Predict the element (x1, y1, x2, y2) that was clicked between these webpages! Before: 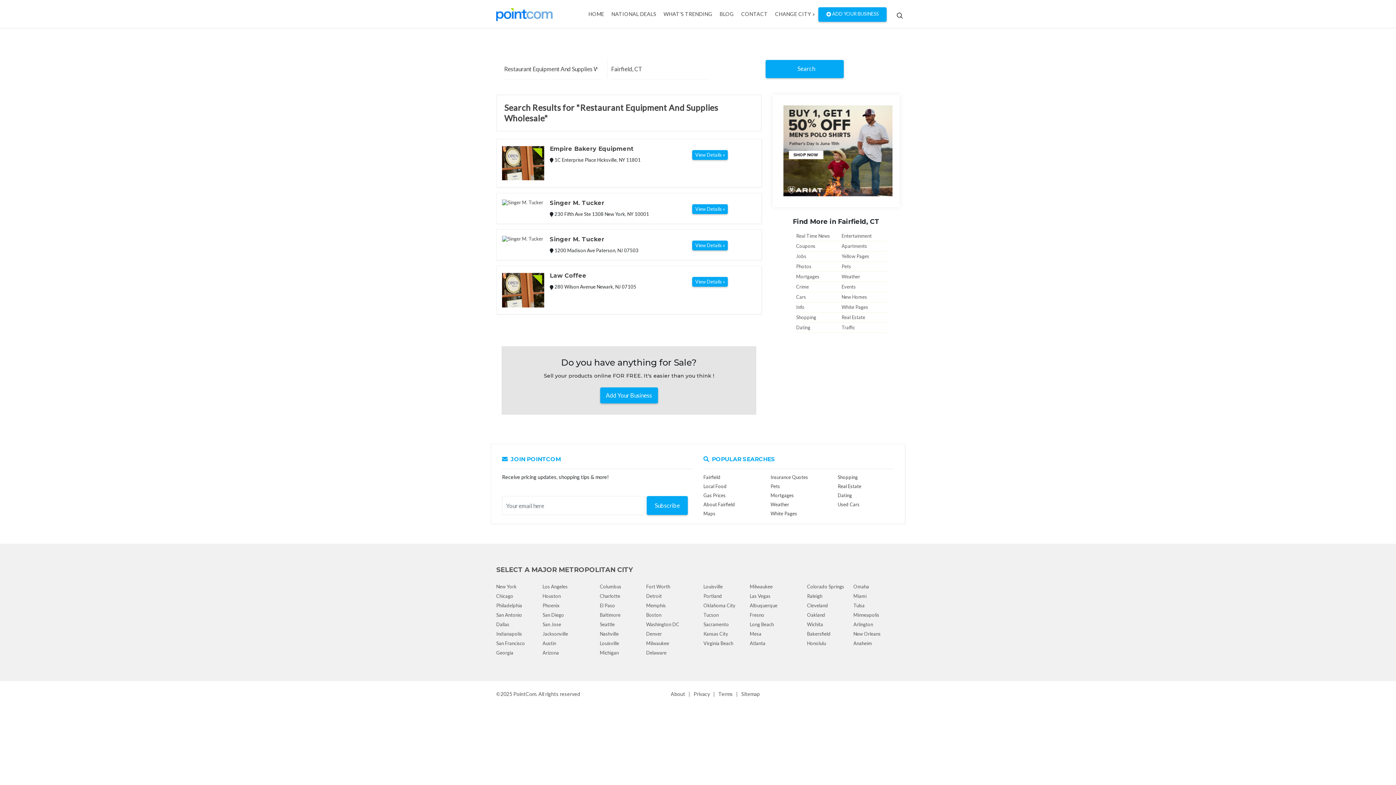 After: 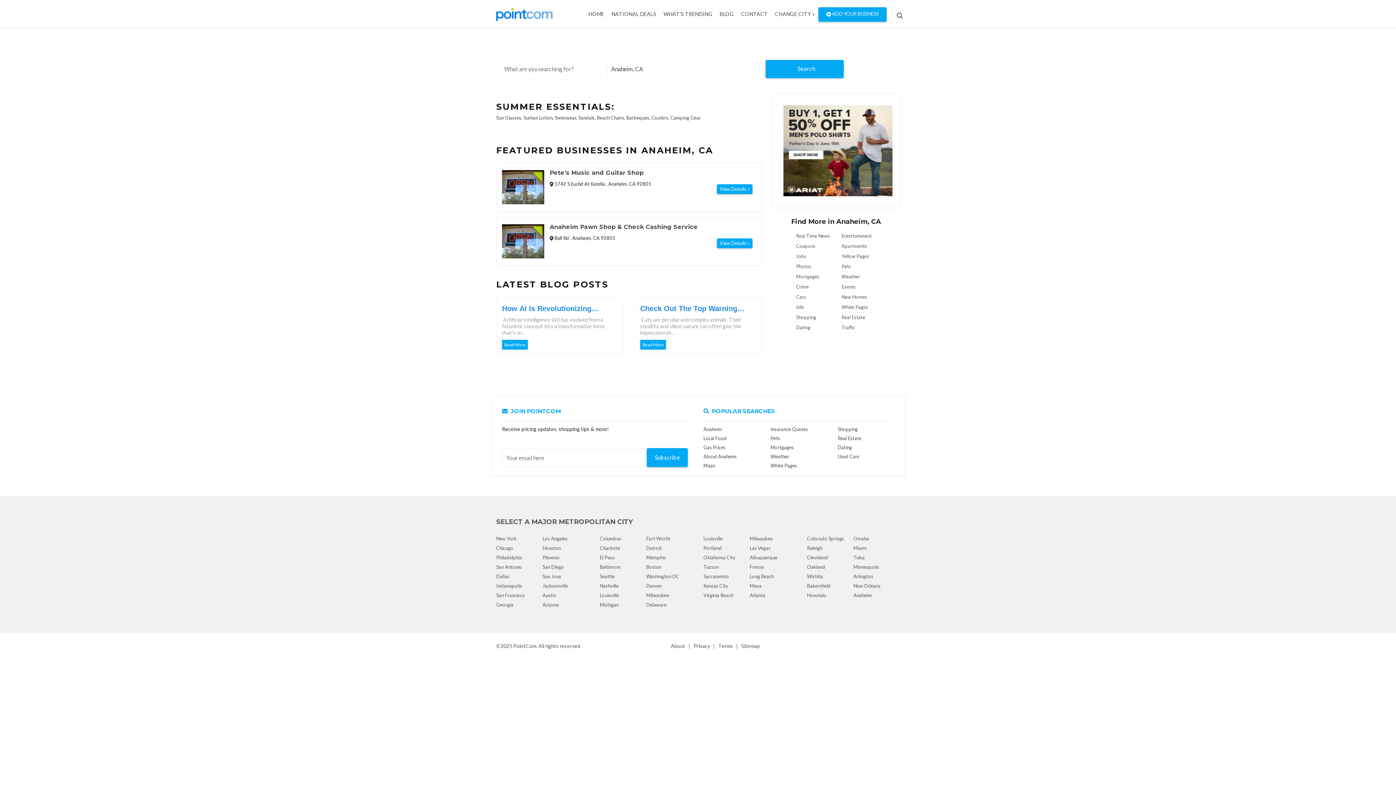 Action: label: Anaheim bbox: (853, 640, 872, 646)